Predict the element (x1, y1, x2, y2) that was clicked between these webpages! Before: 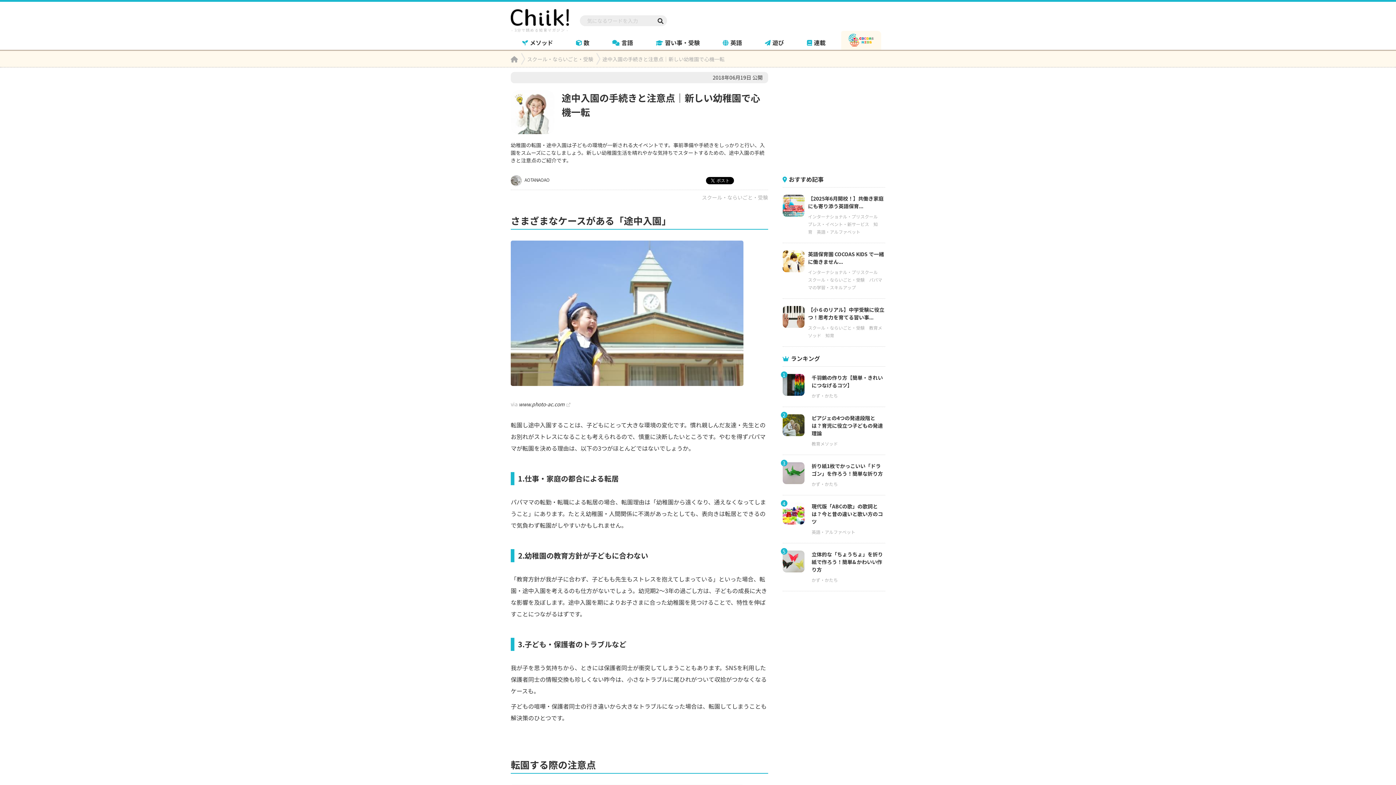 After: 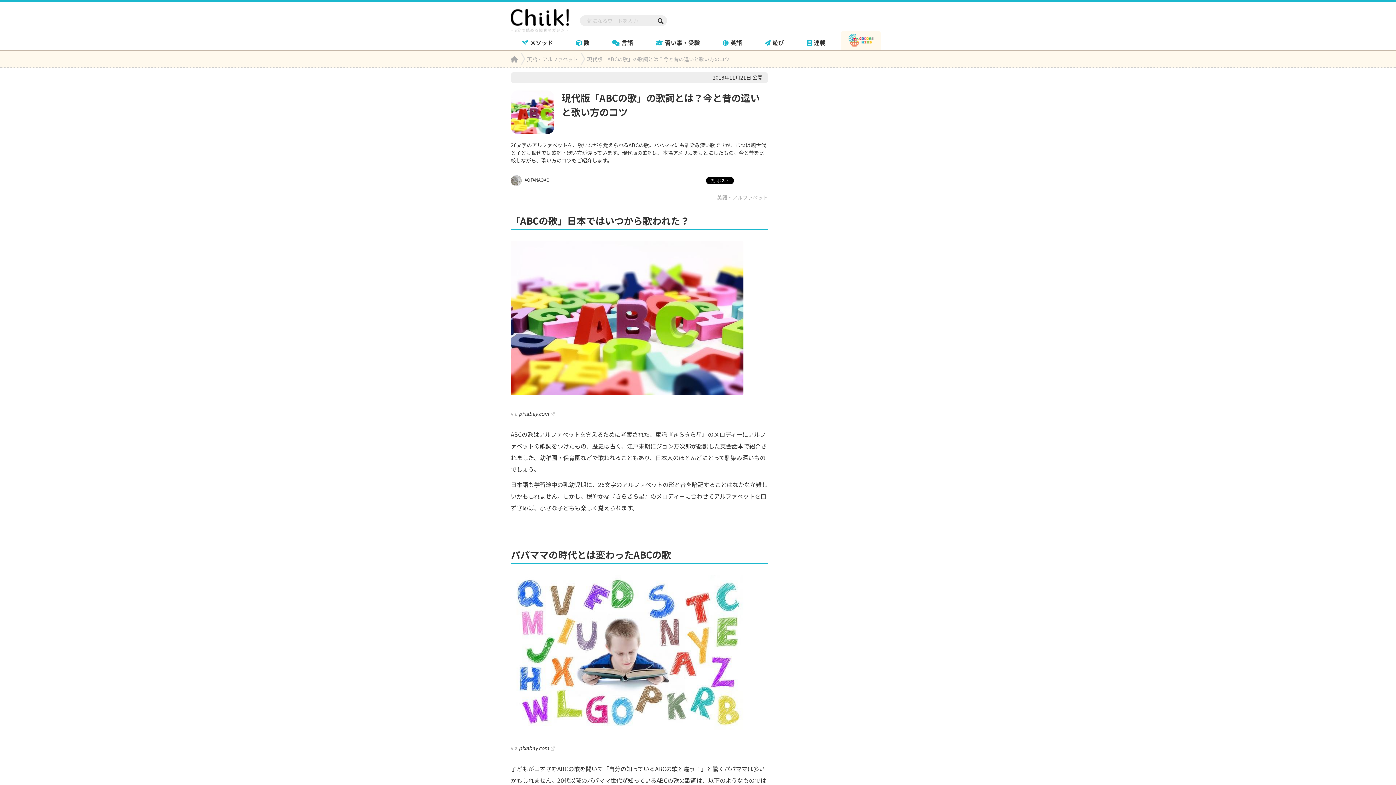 Action: bbox: (782, 502, 808, 536)